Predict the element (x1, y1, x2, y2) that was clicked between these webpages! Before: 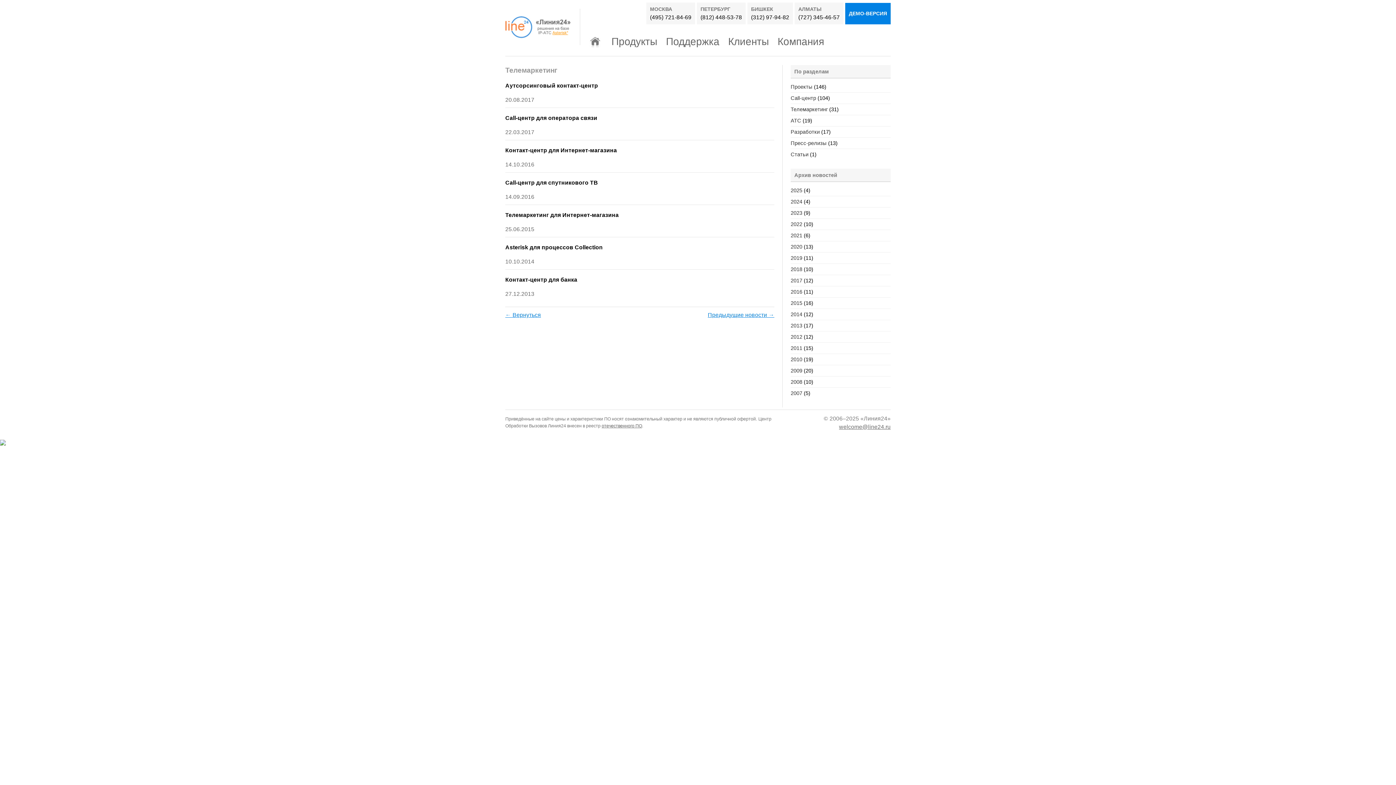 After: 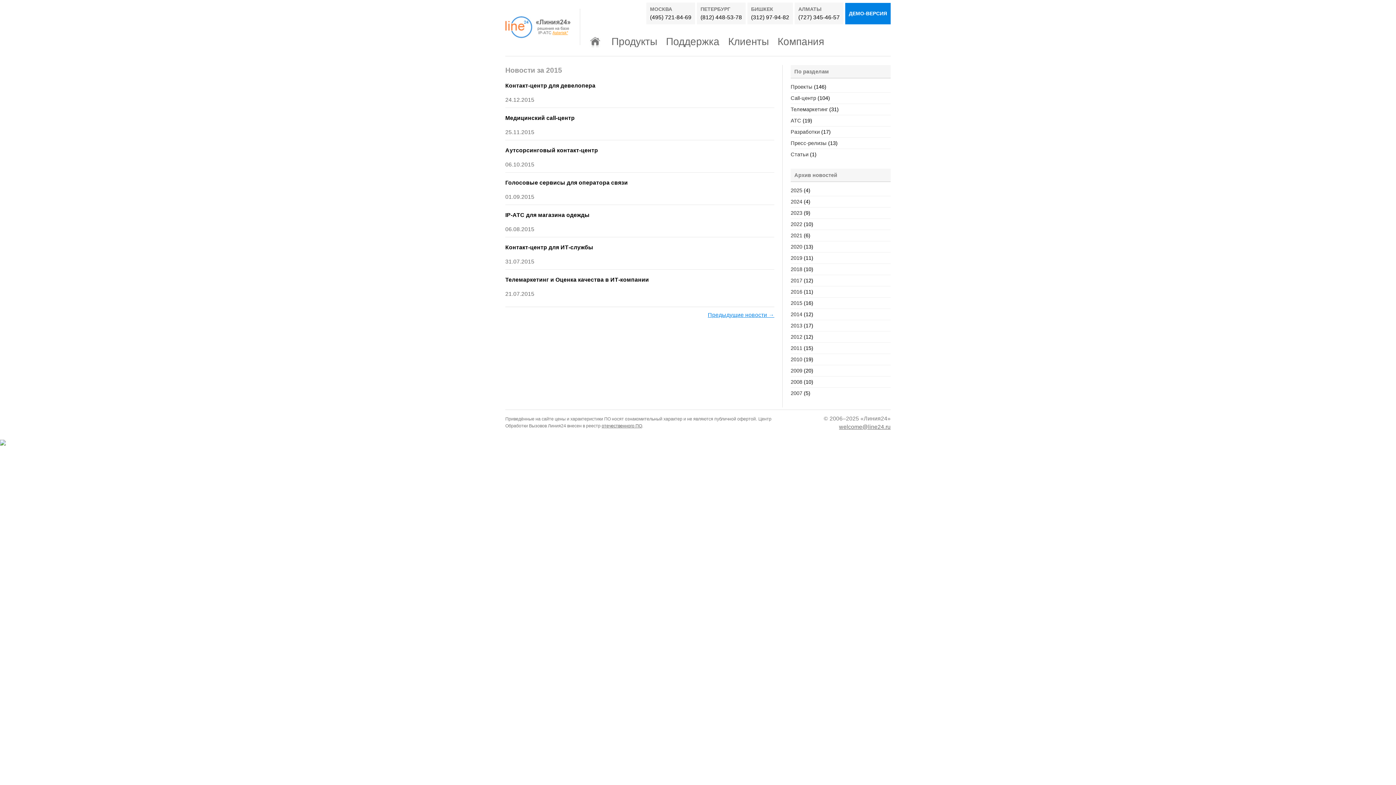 Action: bbox: (790, 300, 802, 306) label: 2015